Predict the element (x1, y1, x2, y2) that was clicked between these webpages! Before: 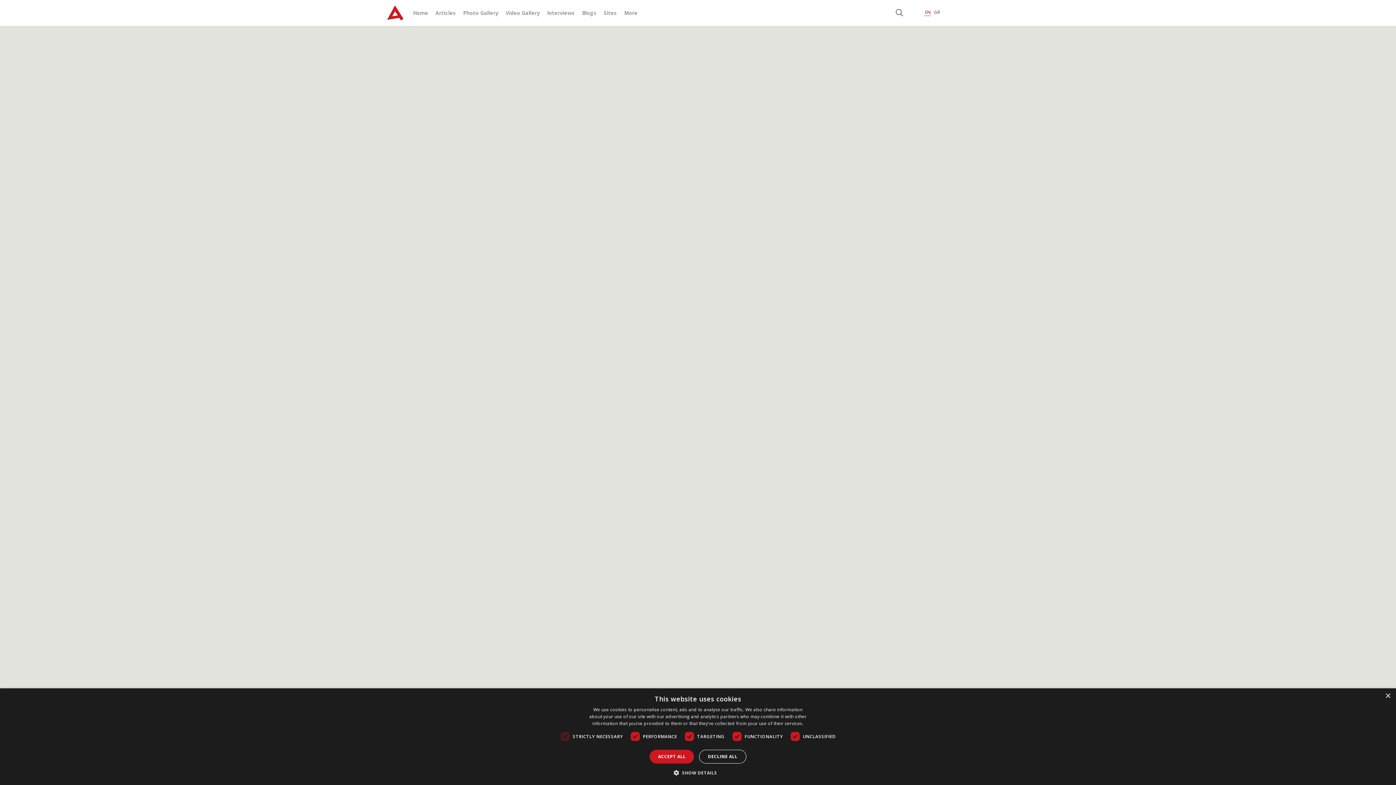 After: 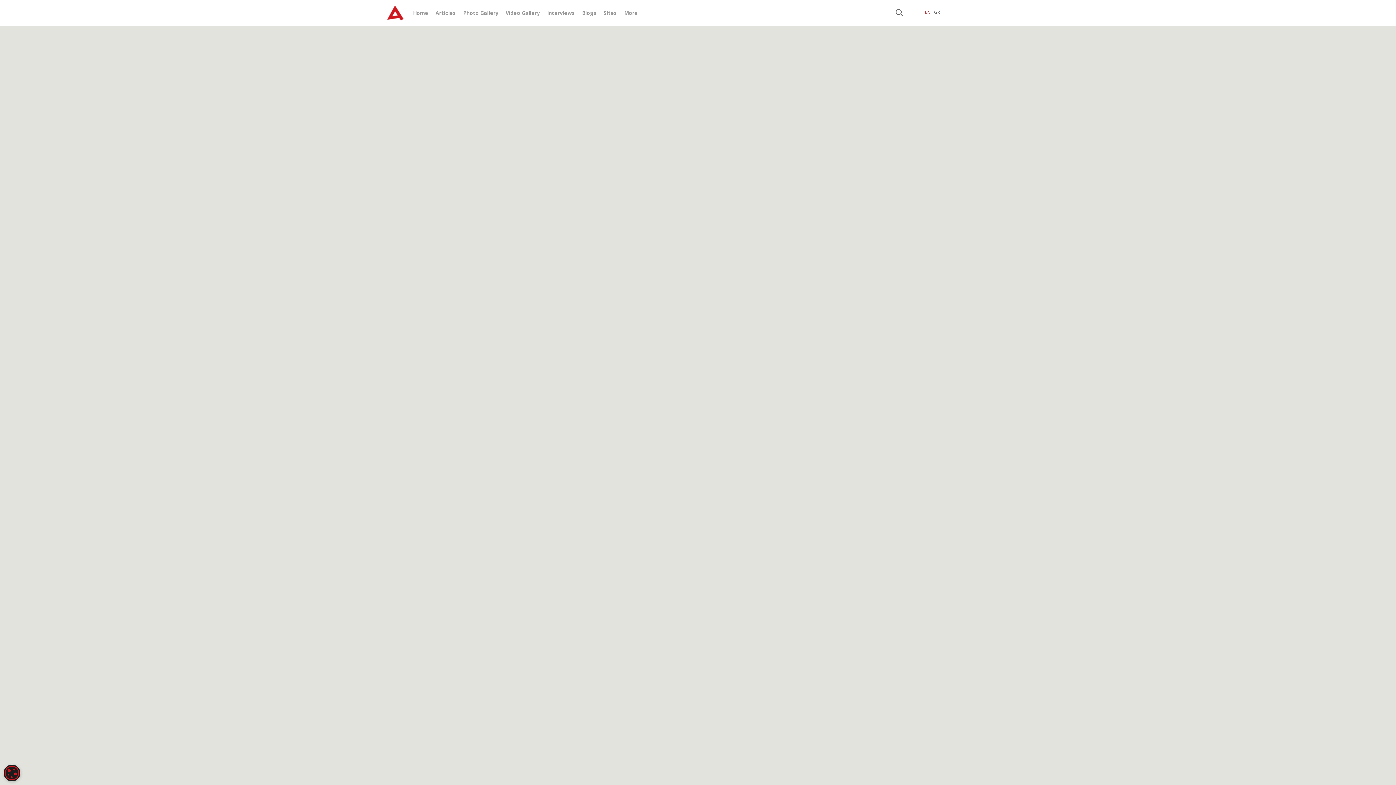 Action: bbox: (1385, 693, 1390, 699) label: Close